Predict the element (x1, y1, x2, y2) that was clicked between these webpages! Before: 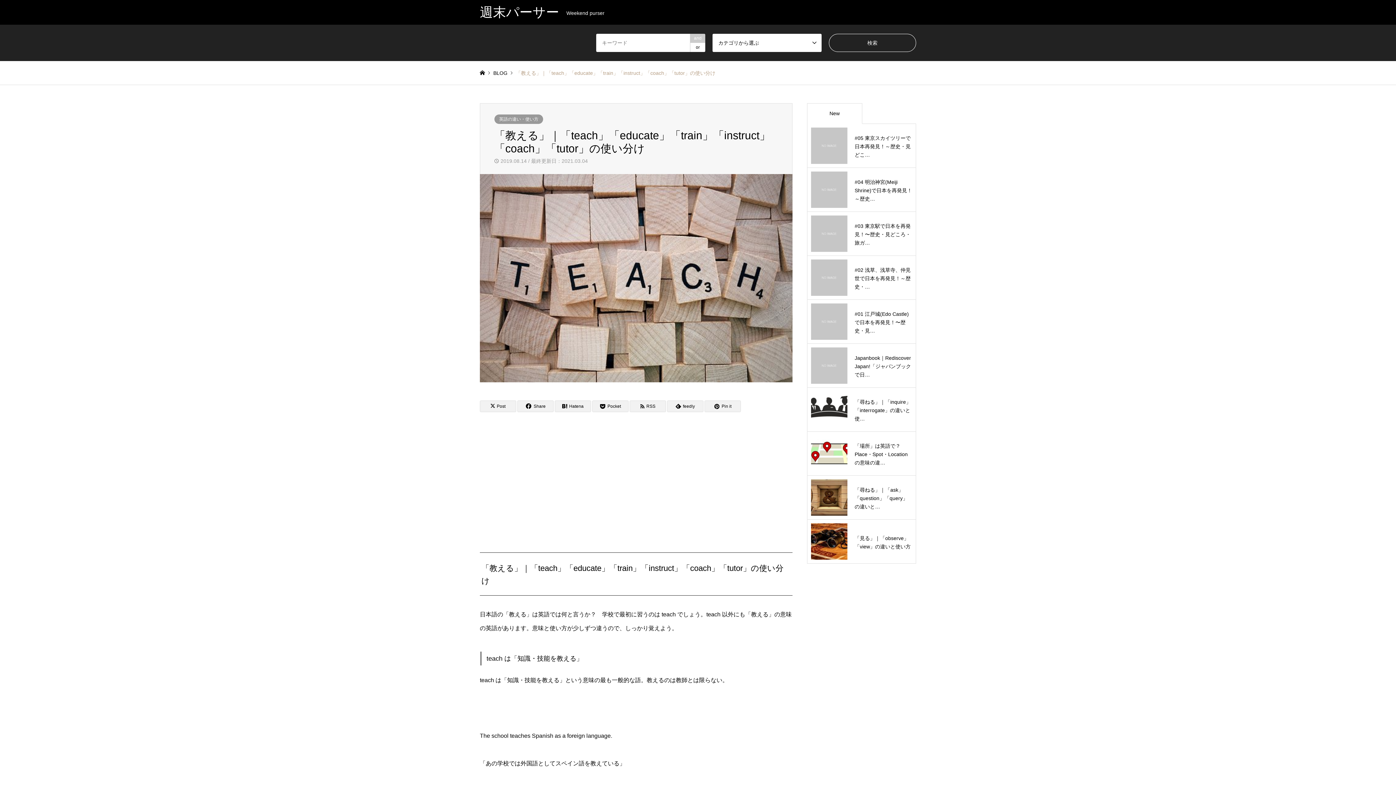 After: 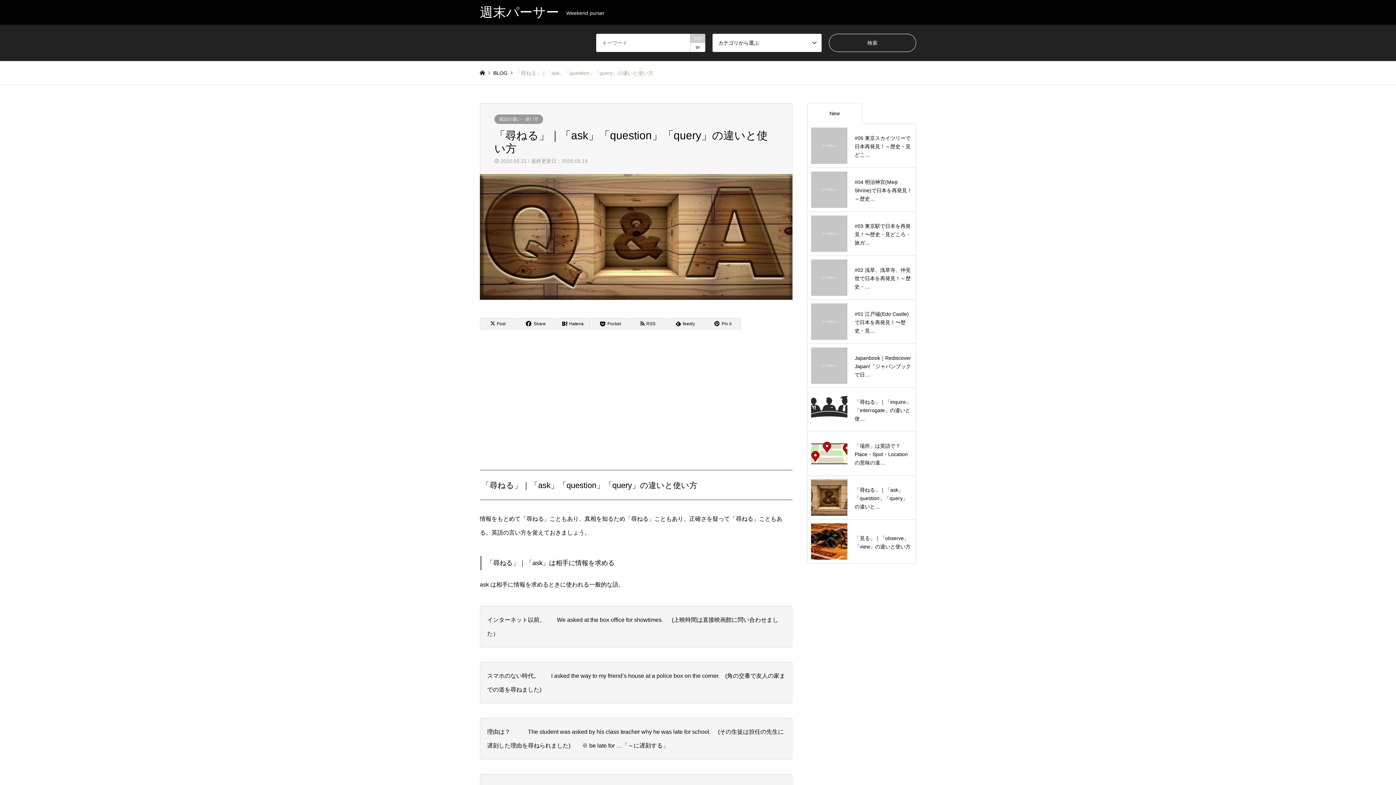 Action: label: 「尋ねる」｜「ask」「question」「query」の違いと… bbox: (811, 479, 912, 516)